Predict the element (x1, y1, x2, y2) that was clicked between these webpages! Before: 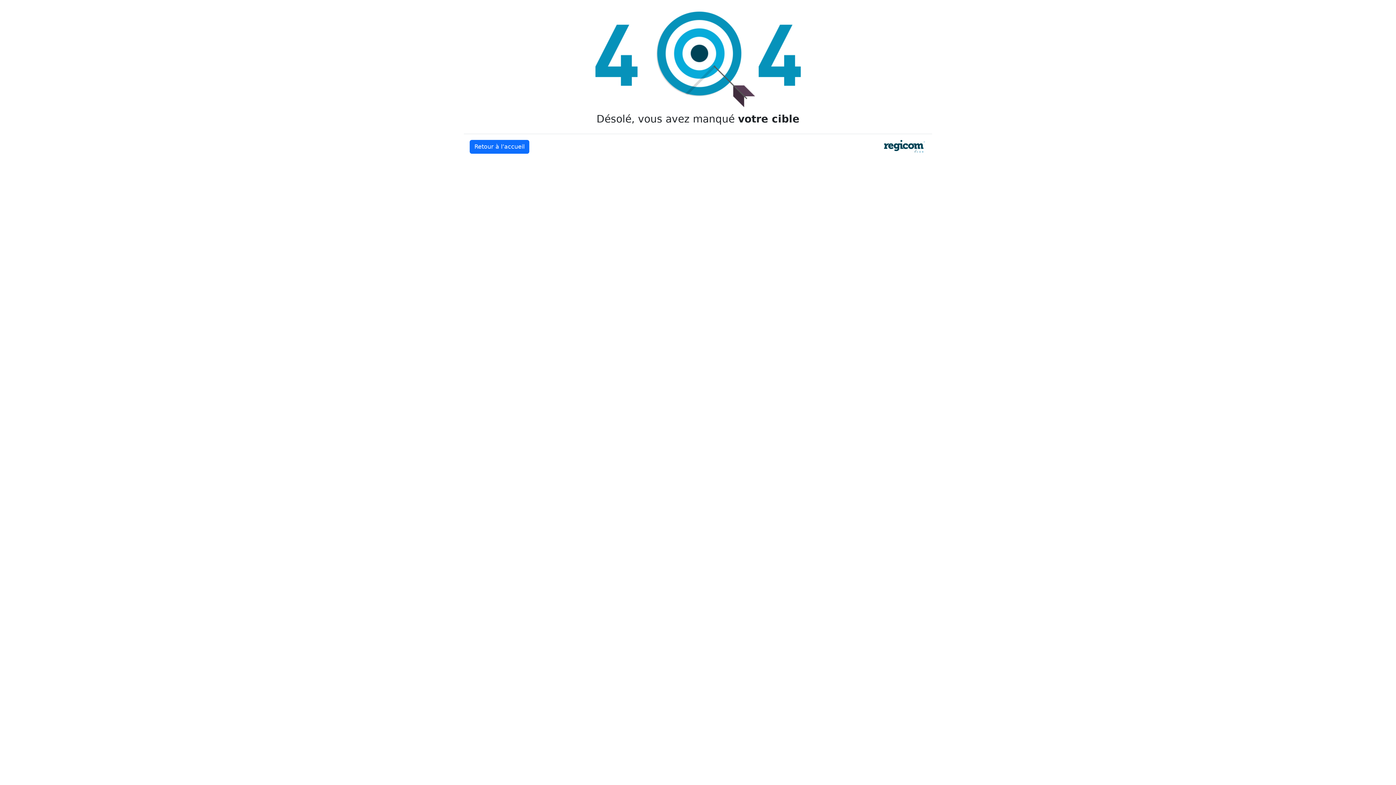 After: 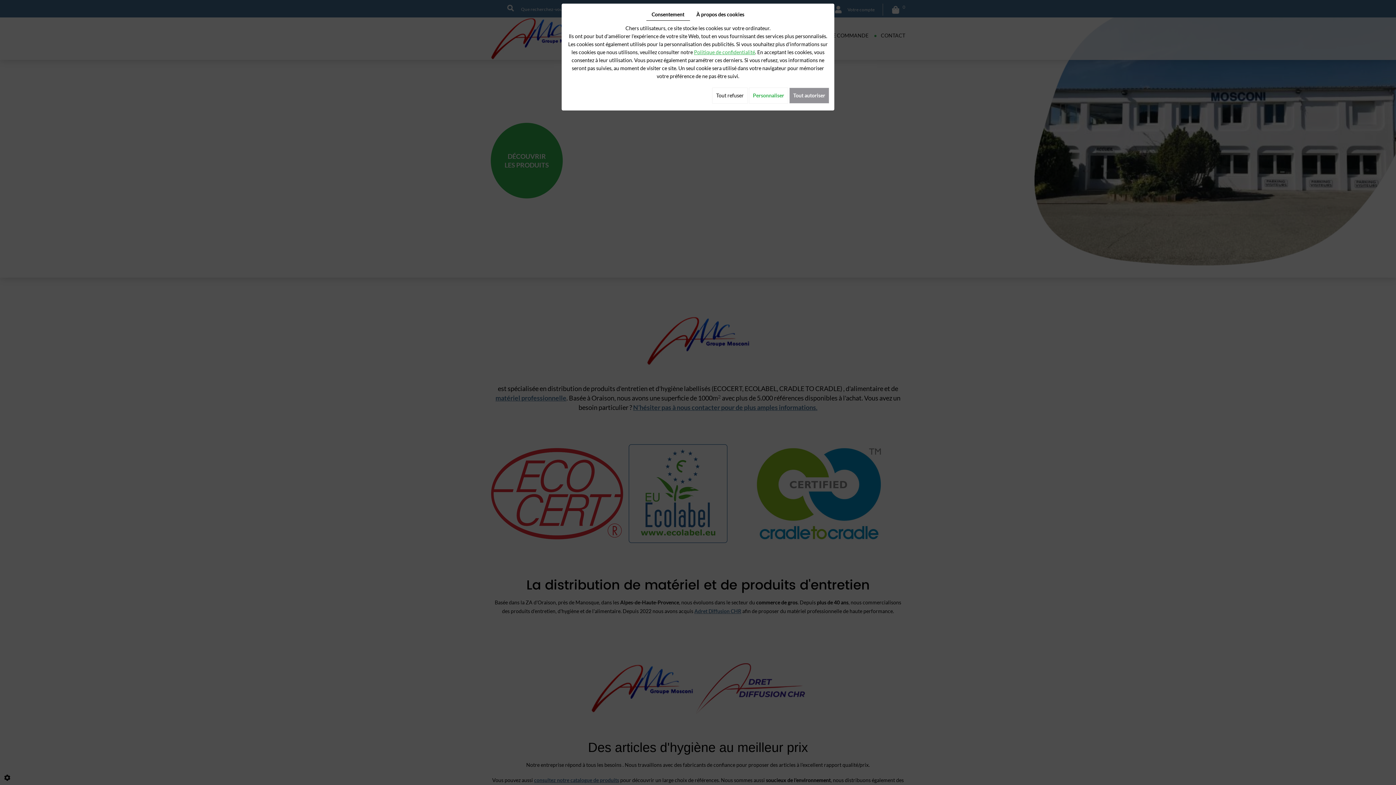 Action: bbox: (469, 140, 529, 153) label: Retour à l’accueil